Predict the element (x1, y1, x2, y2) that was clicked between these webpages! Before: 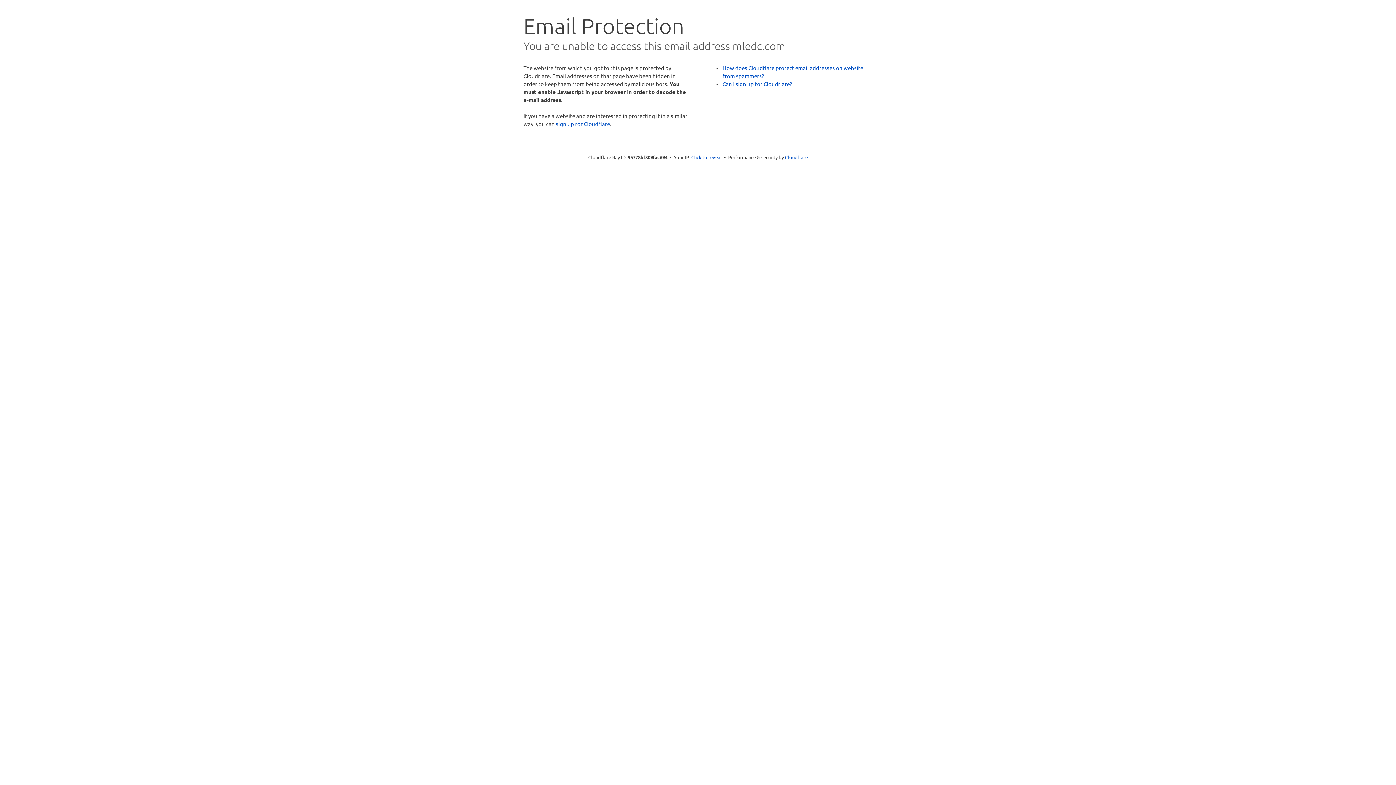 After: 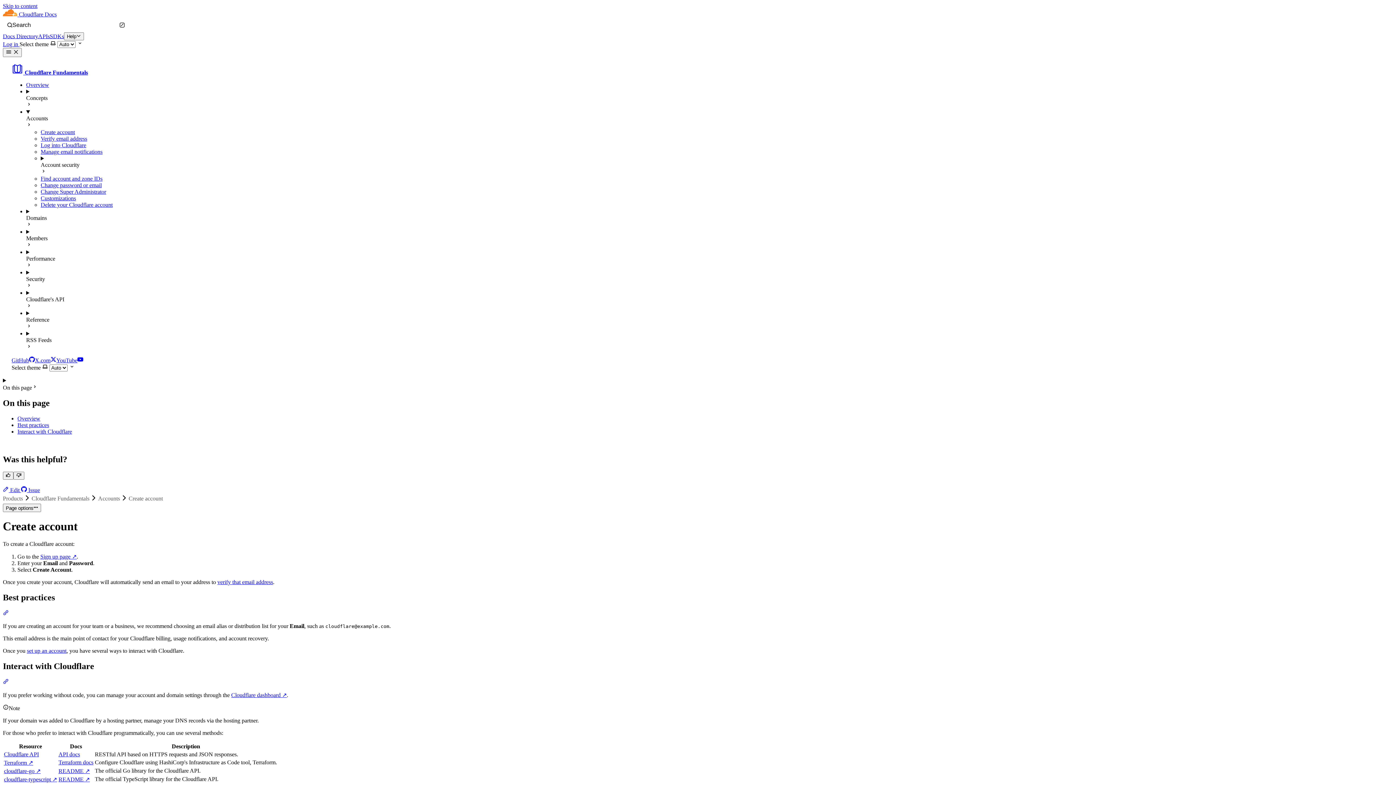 Action: label: Can I sign up for Cloudflare? bbox: (722, 80, 792, 87)